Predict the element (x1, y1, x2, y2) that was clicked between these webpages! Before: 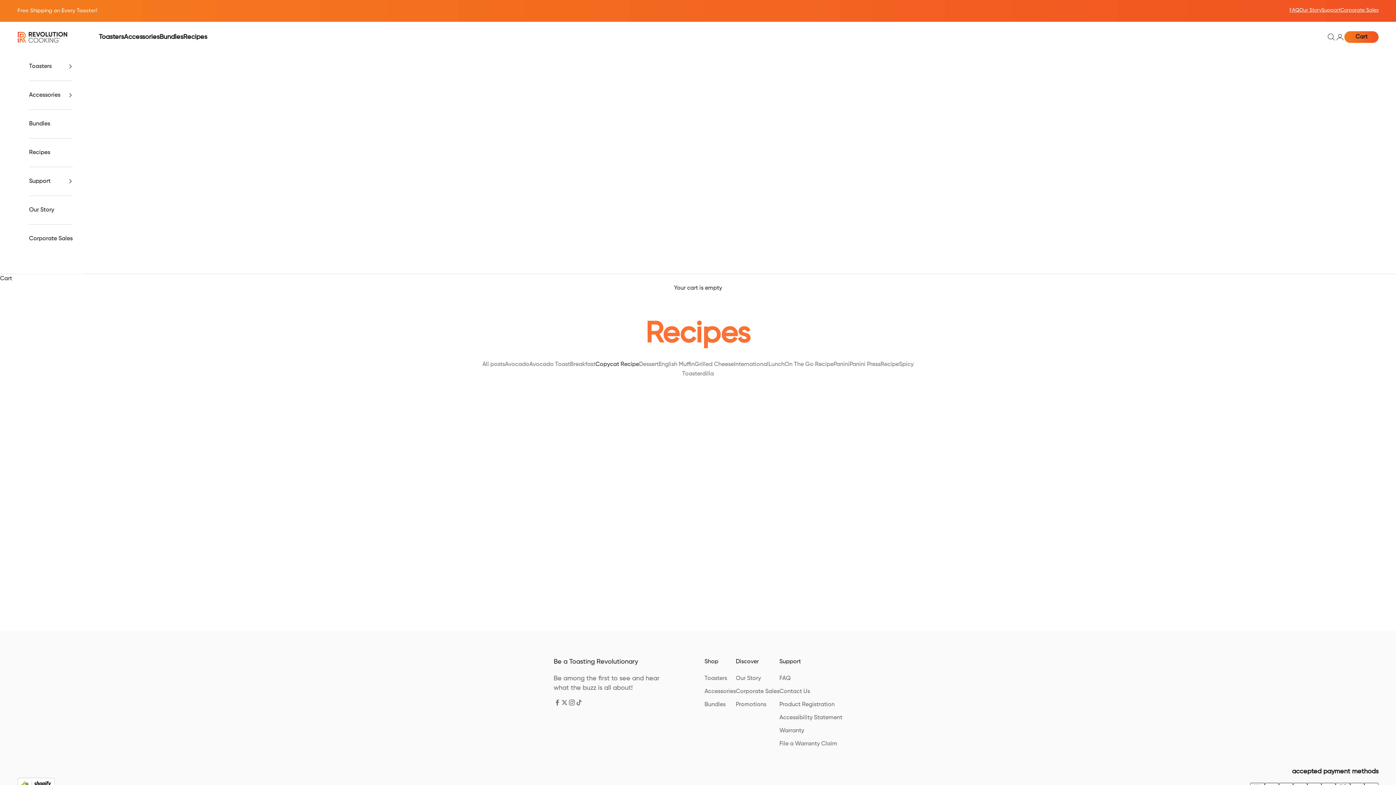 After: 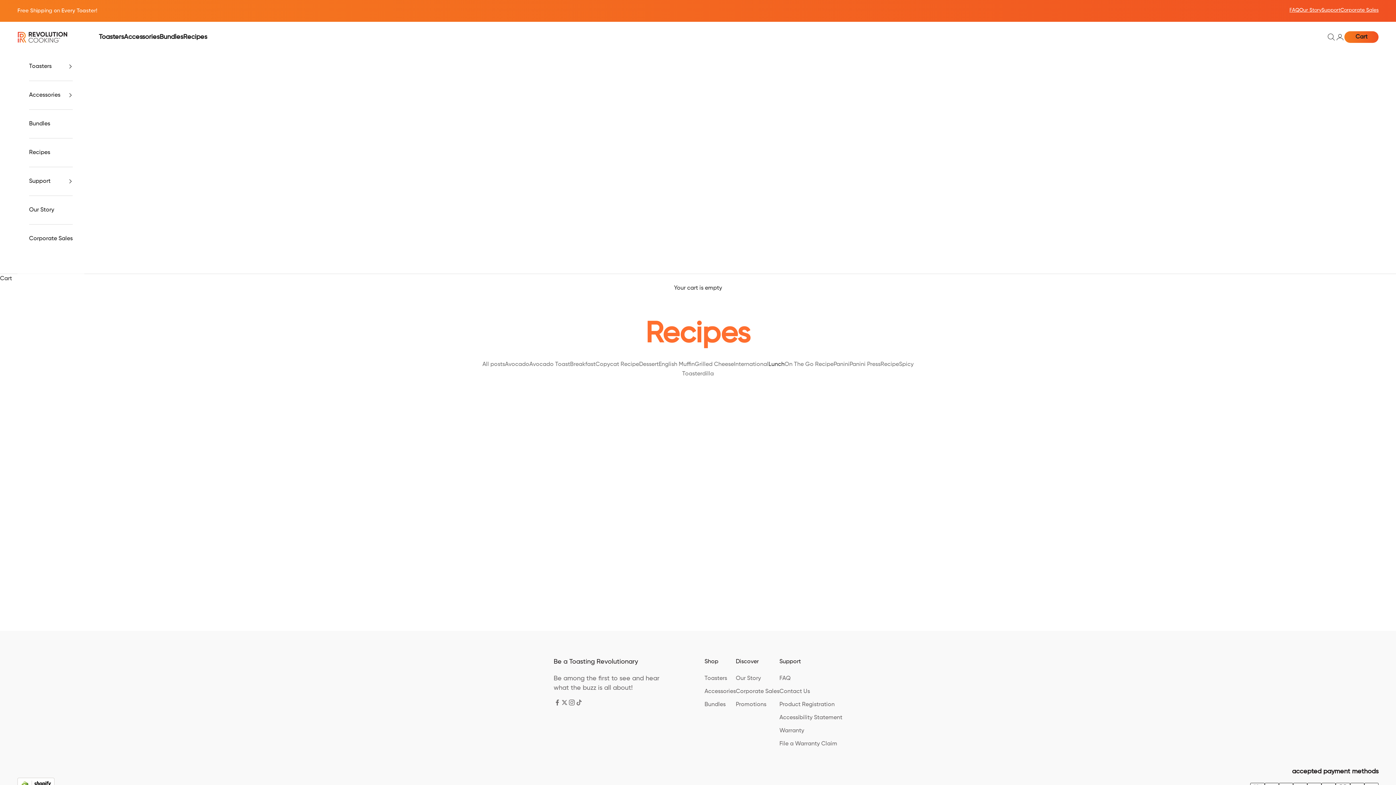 Action: label: Lunch bbox: (768, 361, 784, 367)